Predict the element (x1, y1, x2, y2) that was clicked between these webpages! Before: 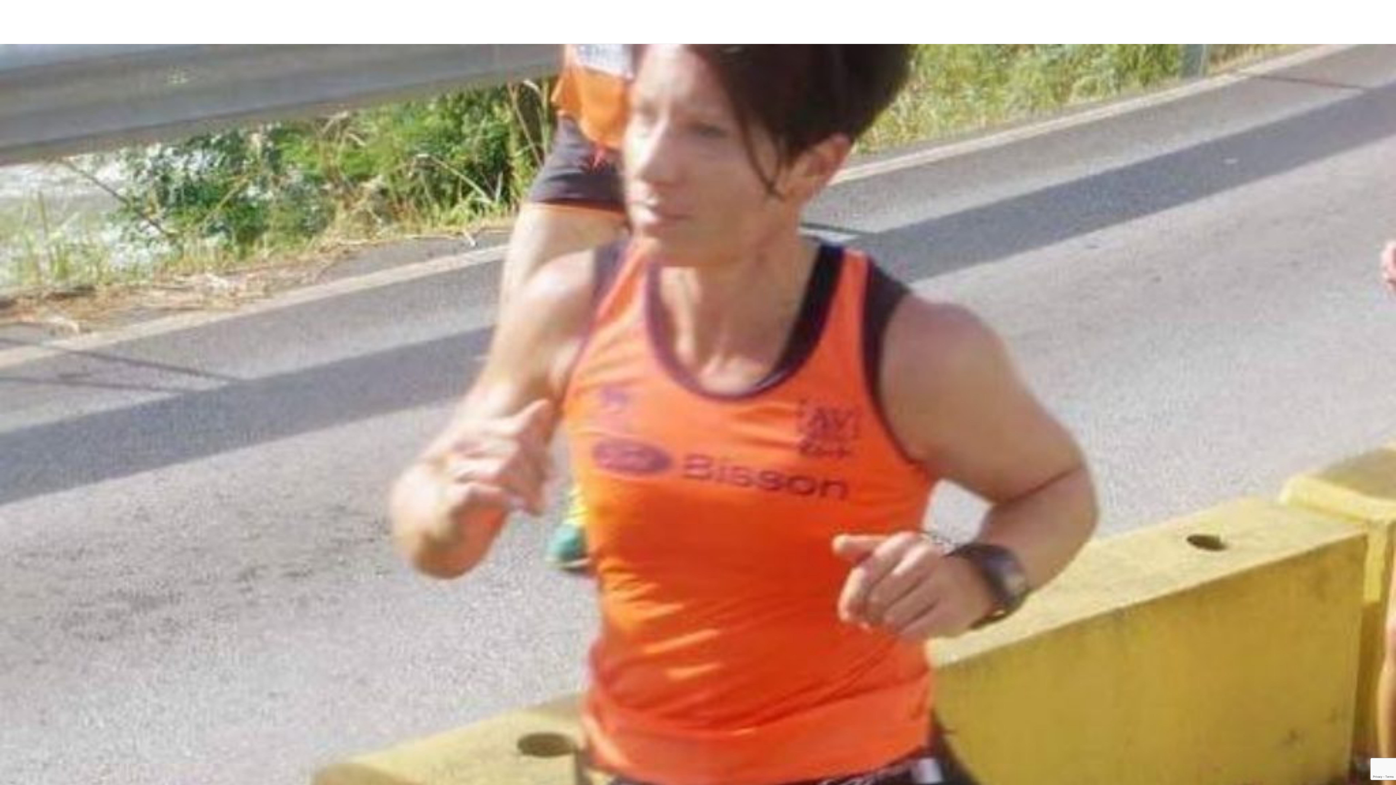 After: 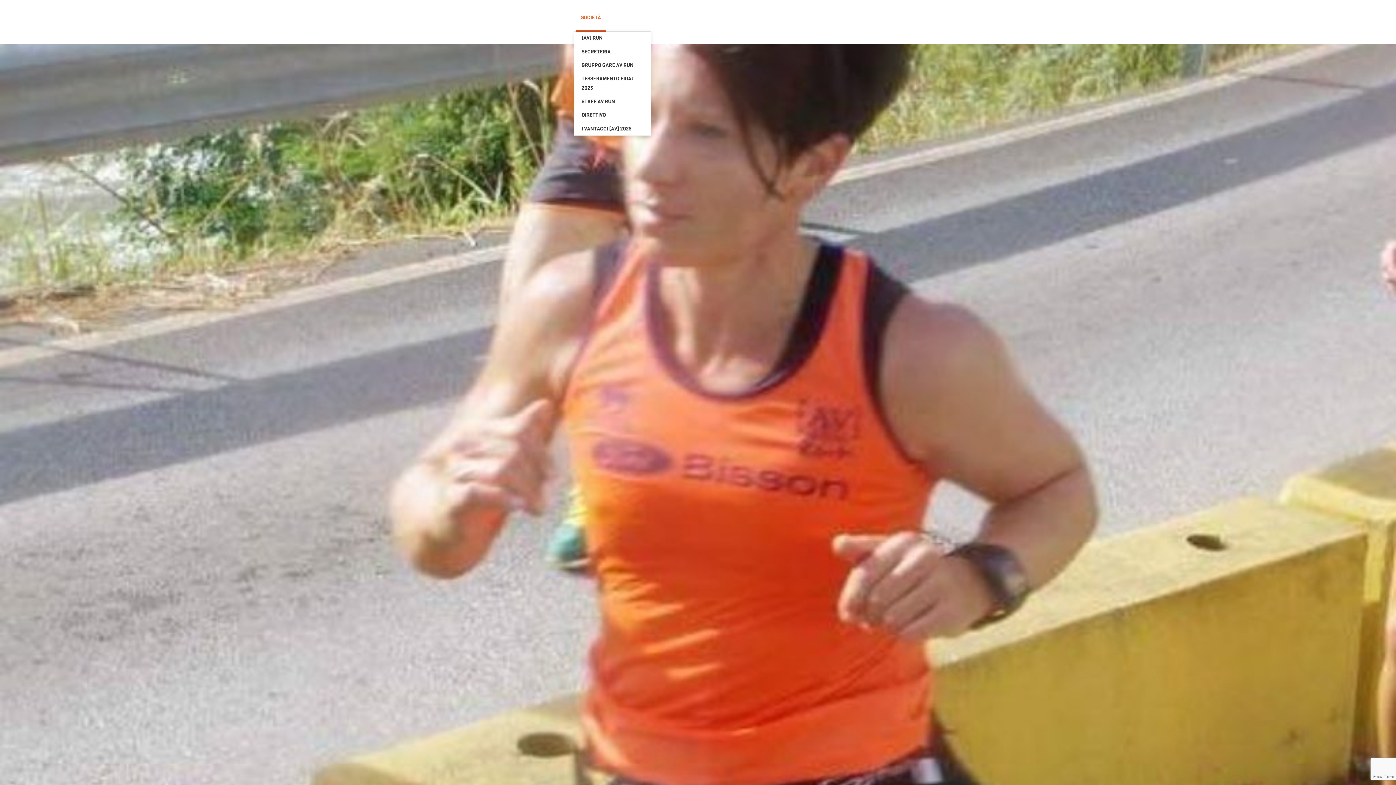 Action: bbox: (576, 5, 606, 31) label: SOCIETÀ